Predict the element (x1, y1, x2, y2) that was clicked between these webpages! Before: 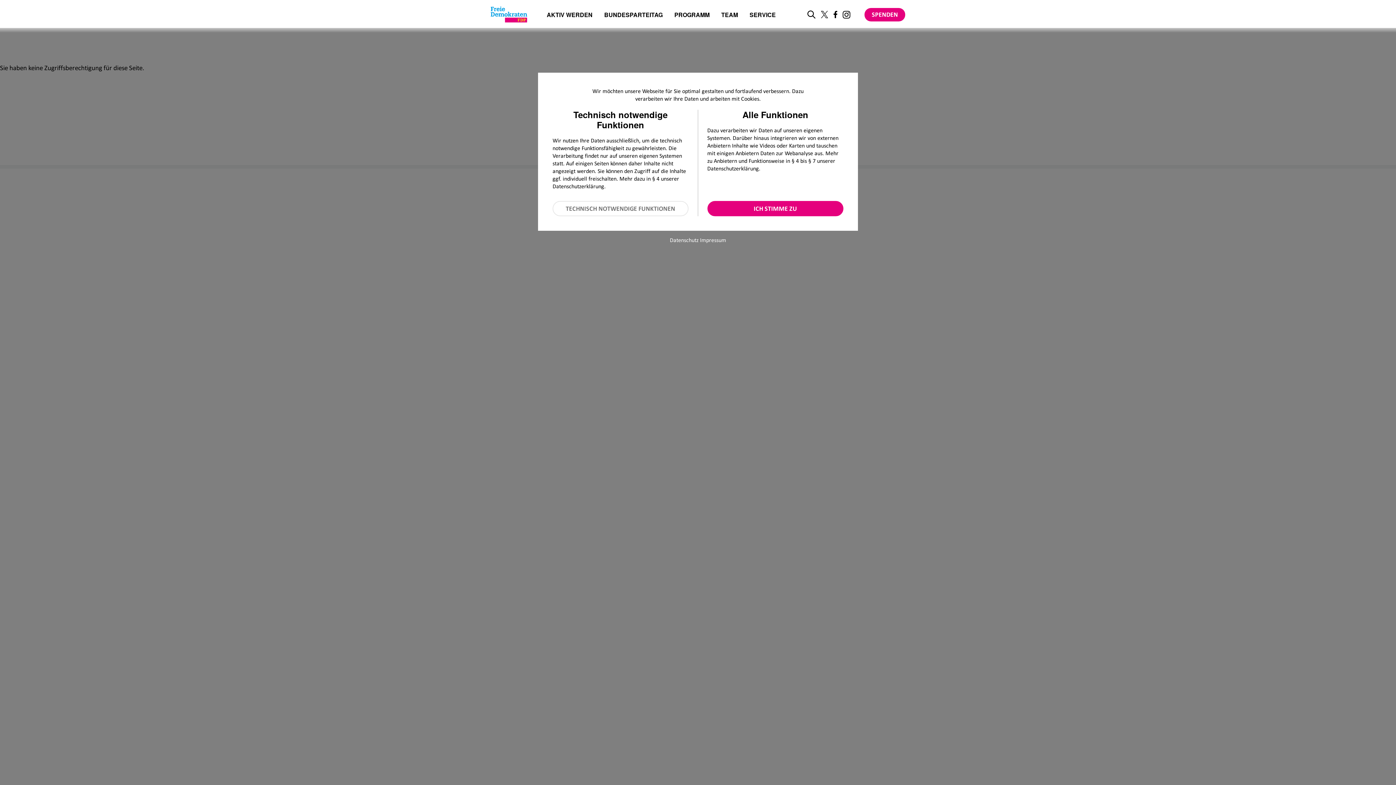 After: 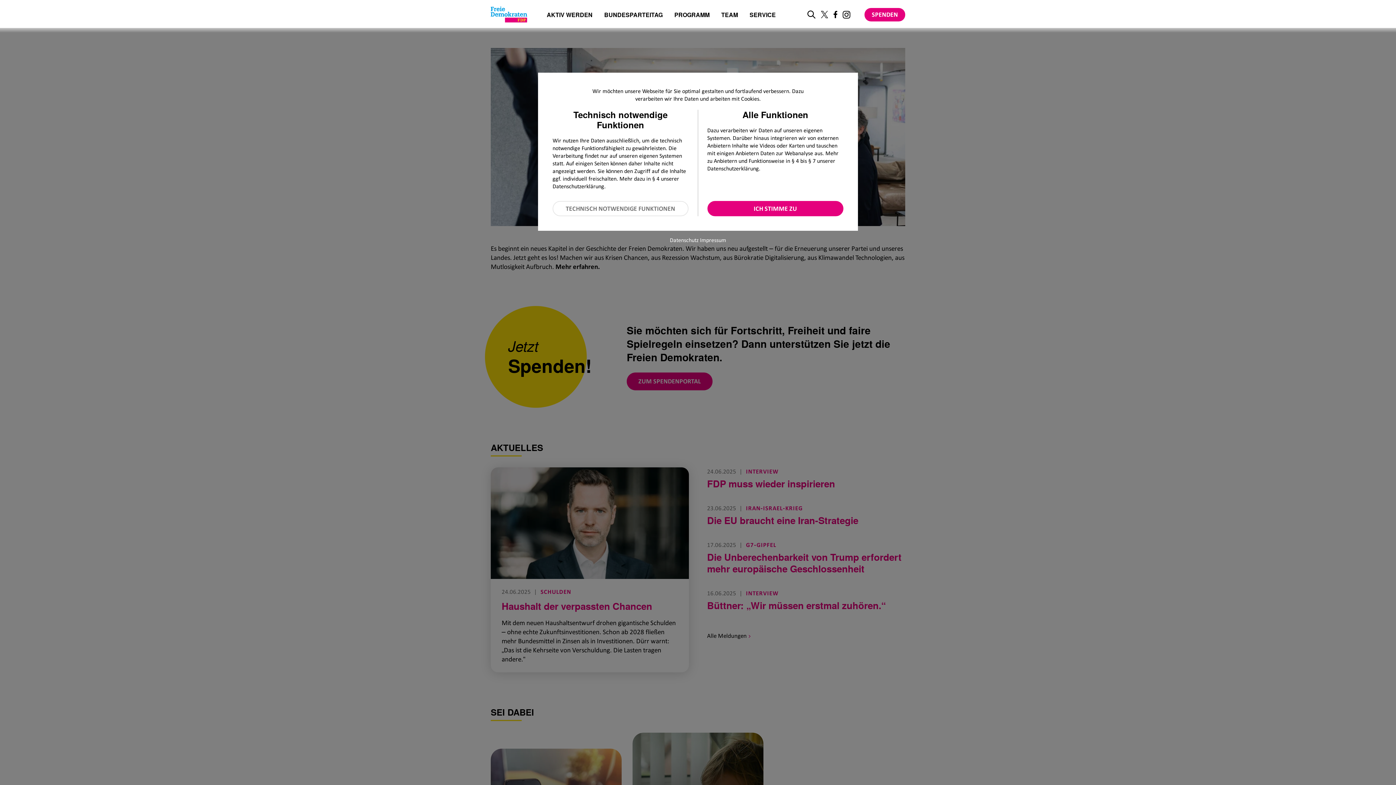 Action: label: Zur Startseite bbox: (490, 5, 527, 23)